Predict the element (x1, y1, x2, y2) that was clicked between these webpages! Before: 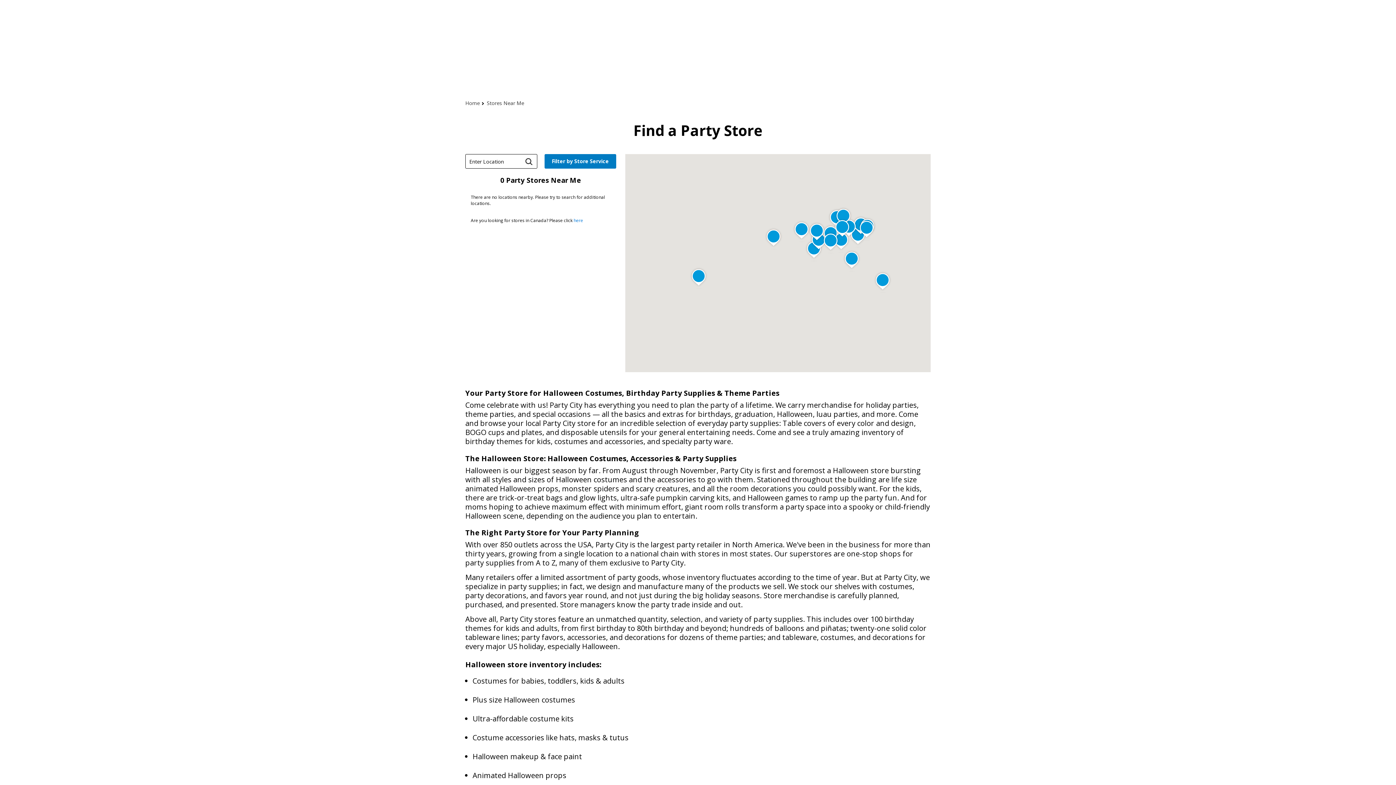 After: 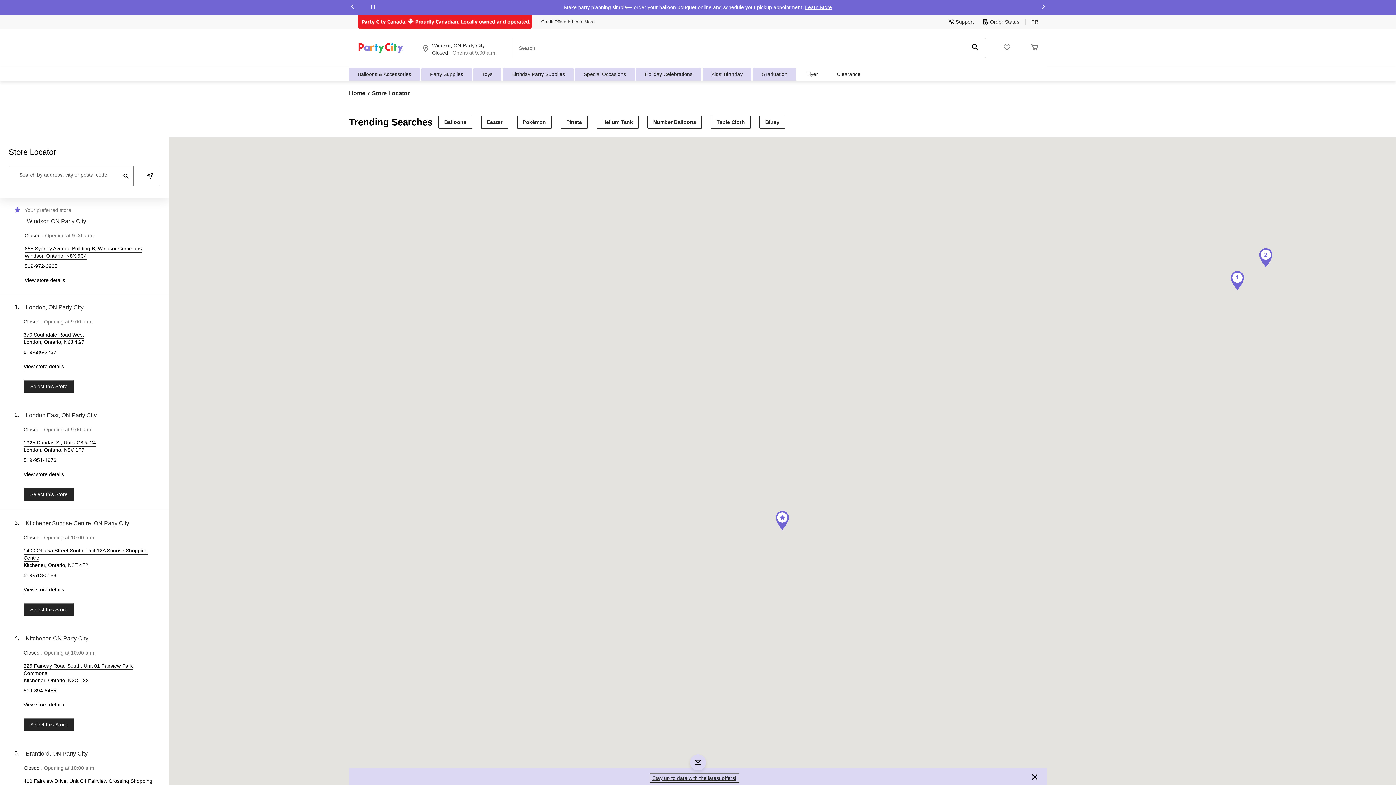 Action: bbox: (573, 217, 583, 223) label: here